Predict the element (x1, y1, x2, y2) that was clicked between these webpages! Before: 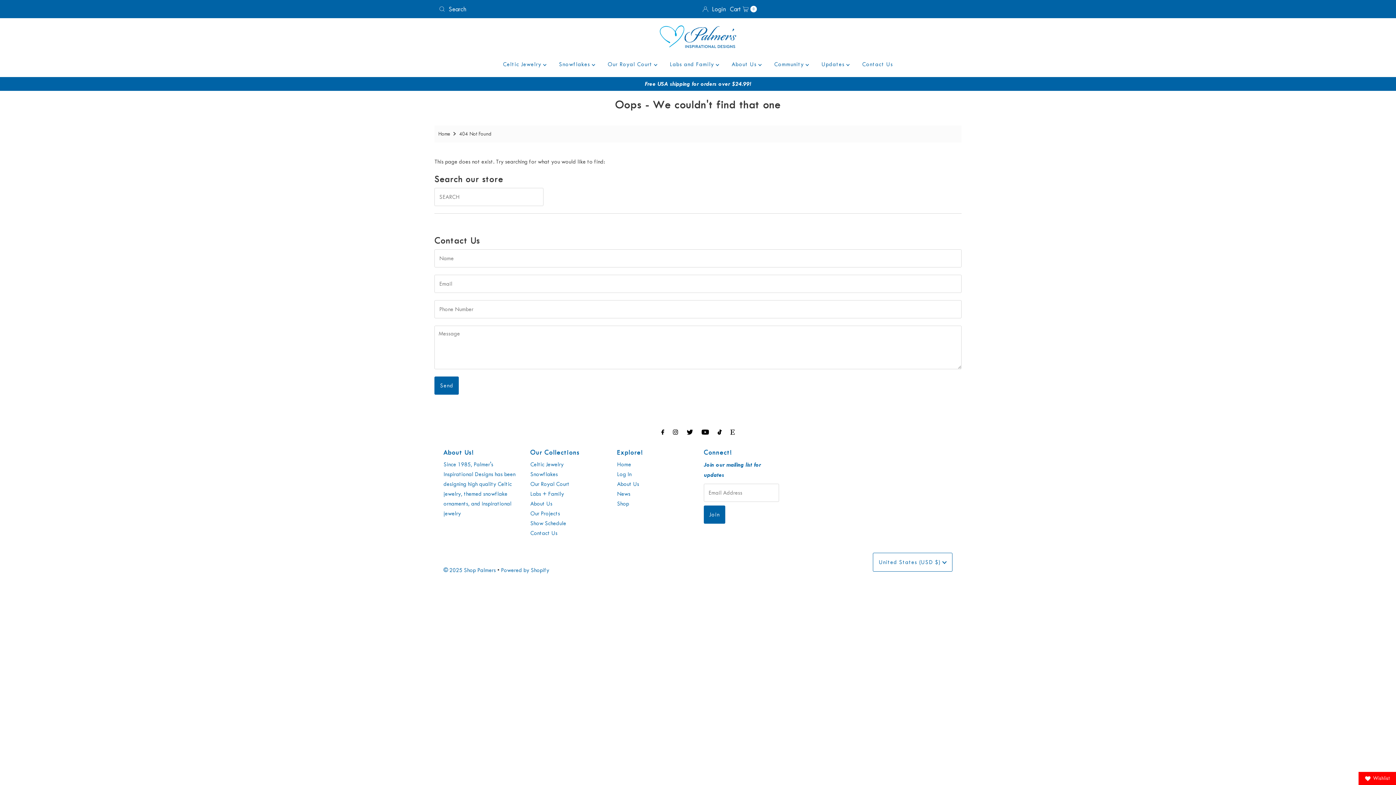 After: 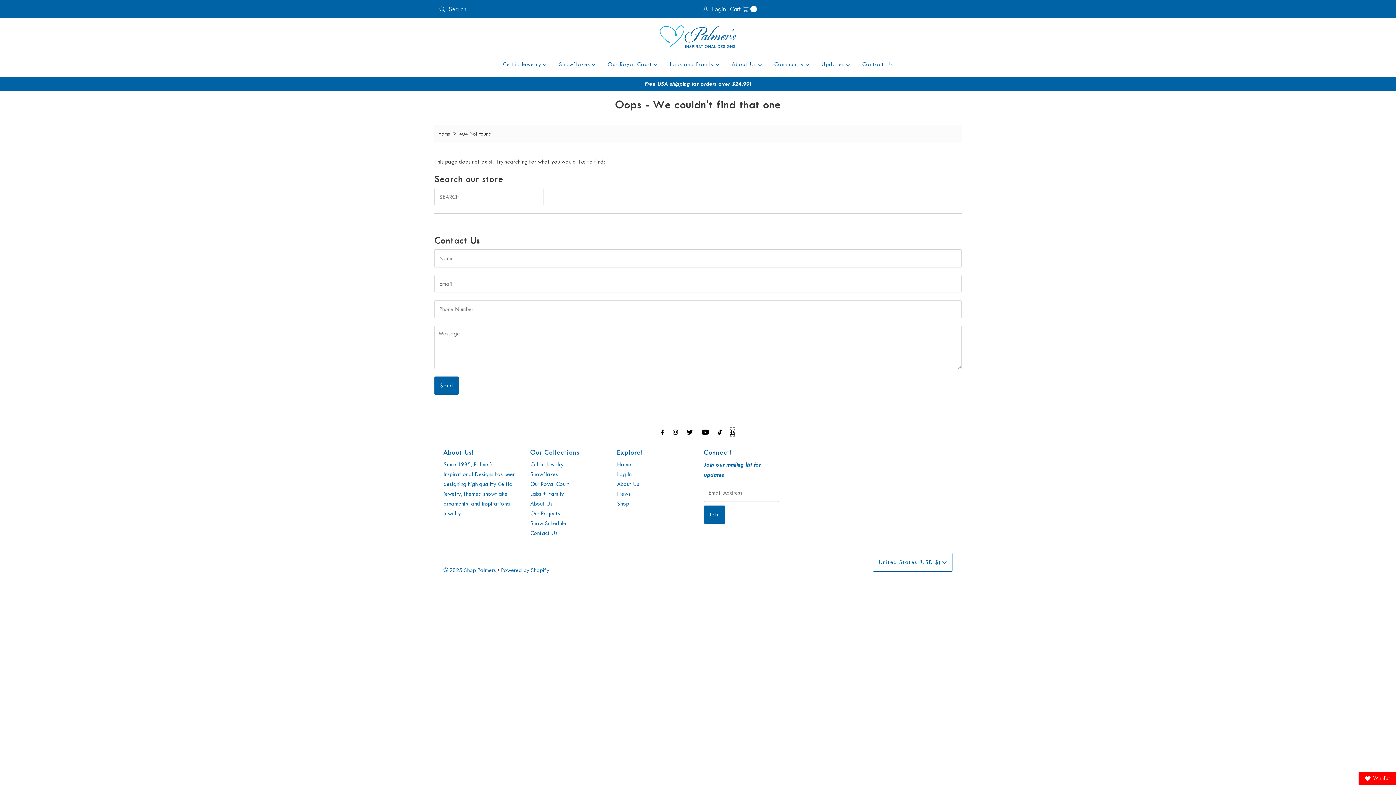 Action: bbox: (730, 427, 734, 437)